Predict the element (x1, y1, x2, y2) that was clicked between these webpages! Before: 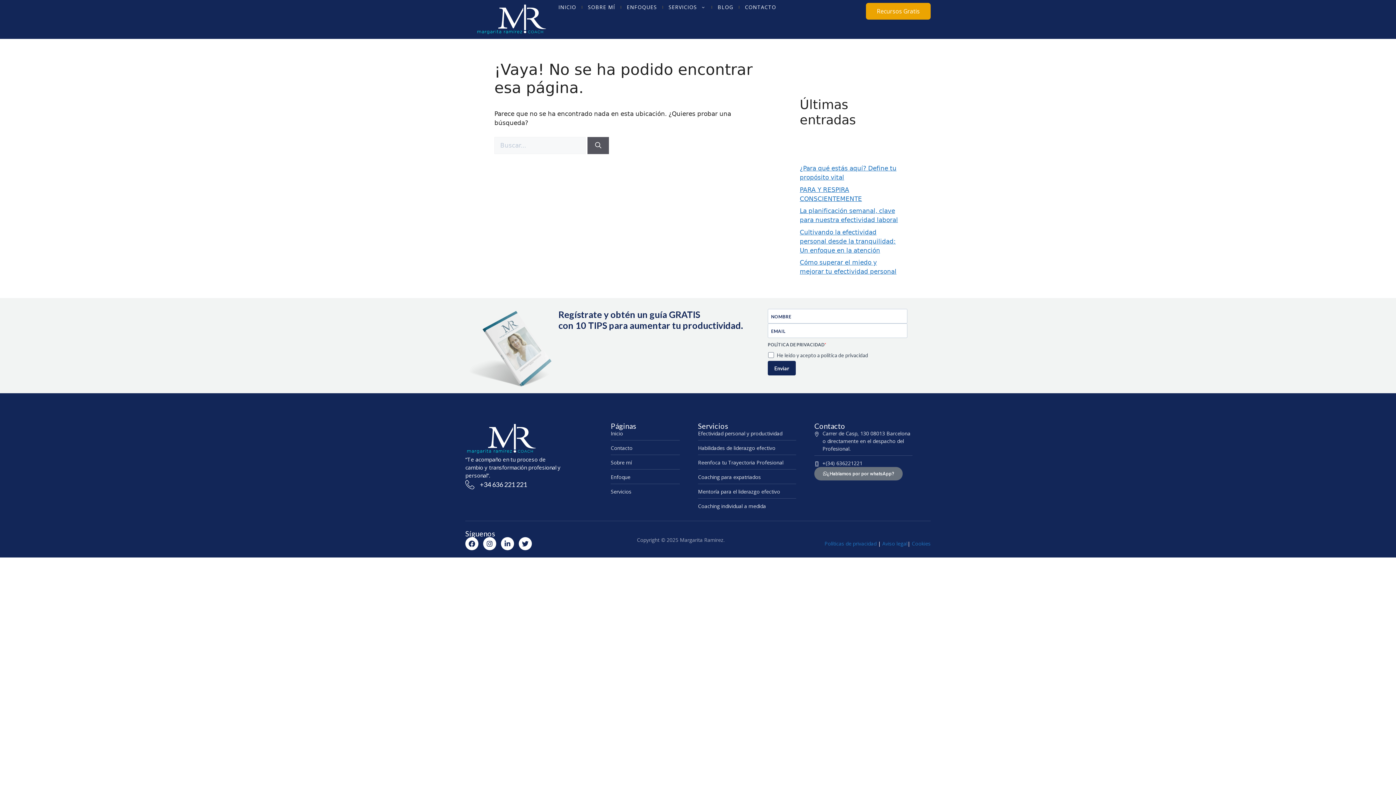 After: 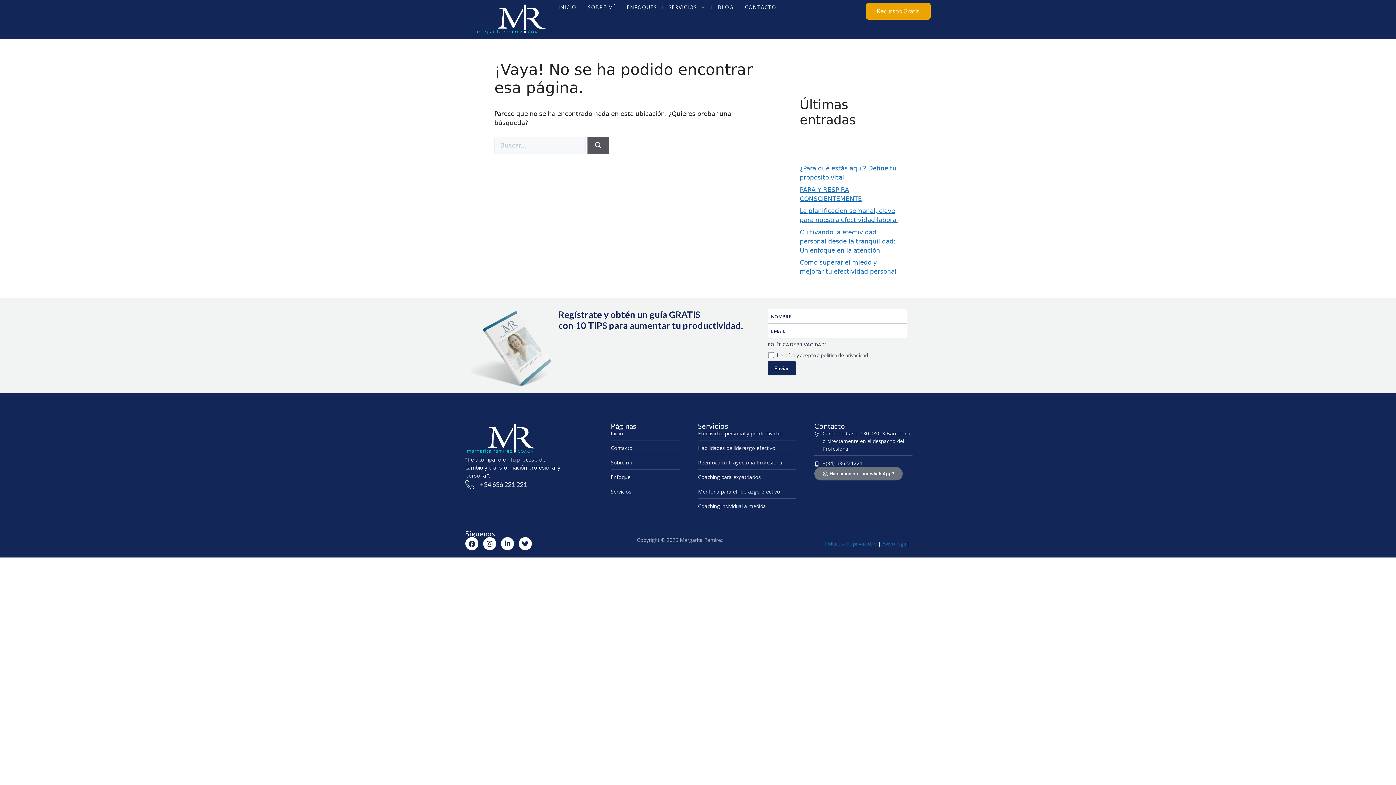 Action: label: Cookies bbox: (912, 540, 930, 547)